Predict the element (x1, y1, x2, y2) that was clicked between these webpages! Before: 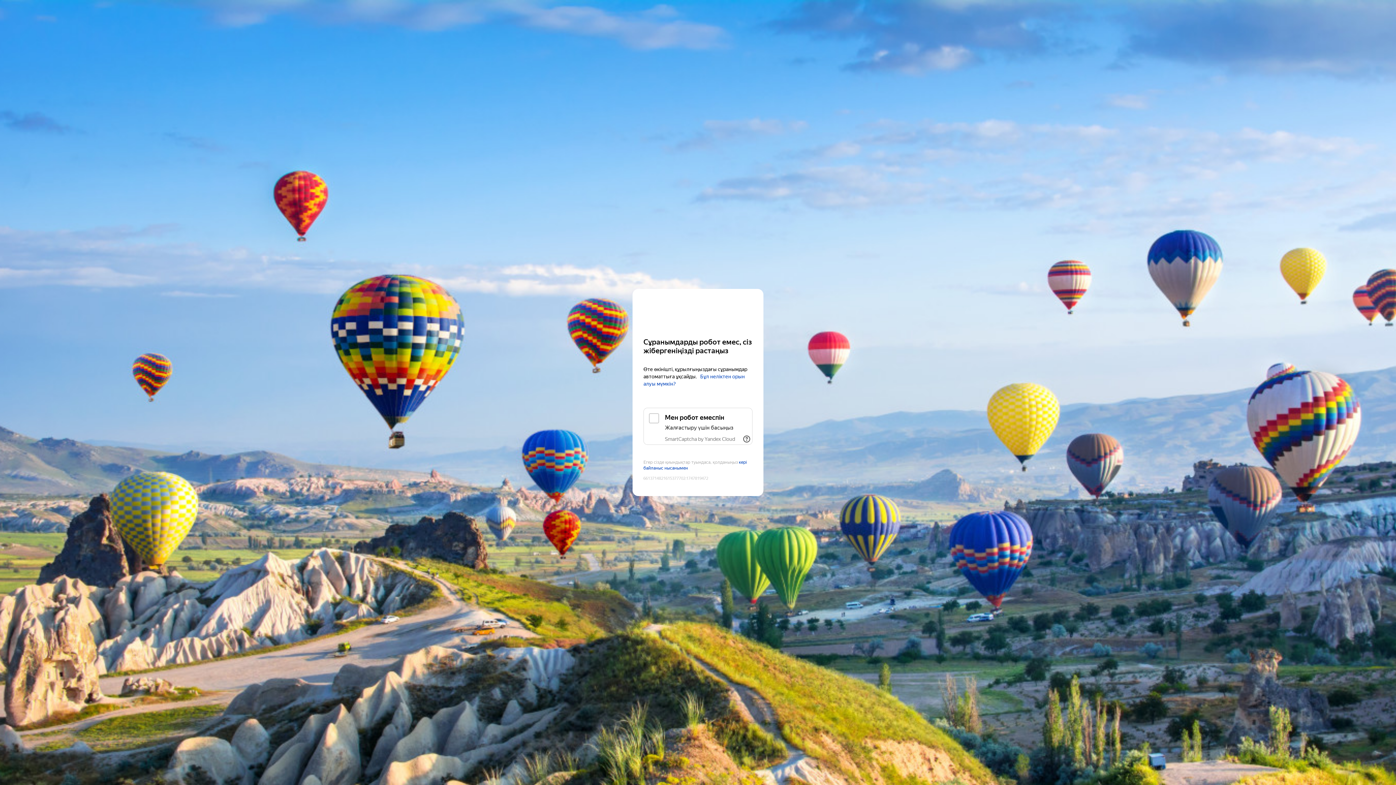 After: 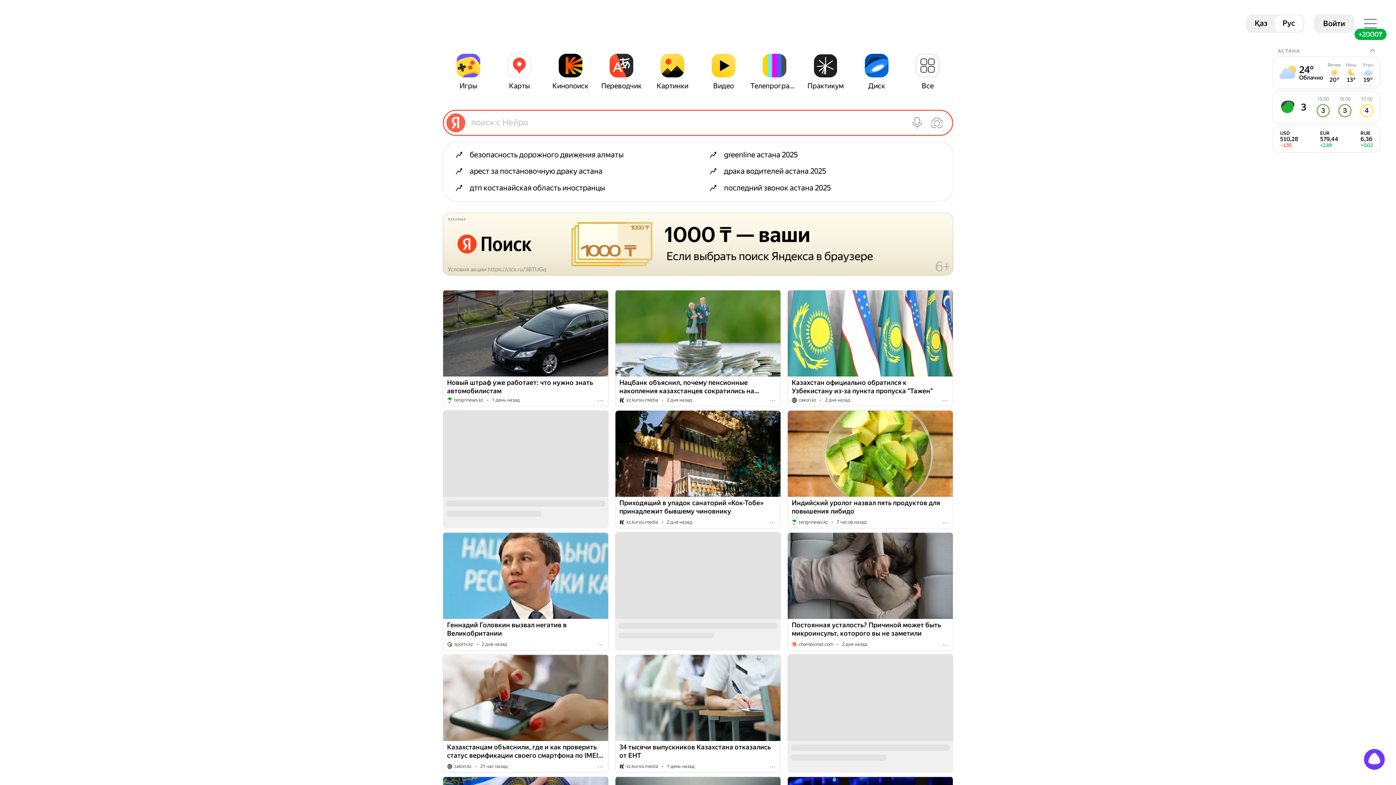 Action: bbox: (643, 303, 752, 316) label: Yandex